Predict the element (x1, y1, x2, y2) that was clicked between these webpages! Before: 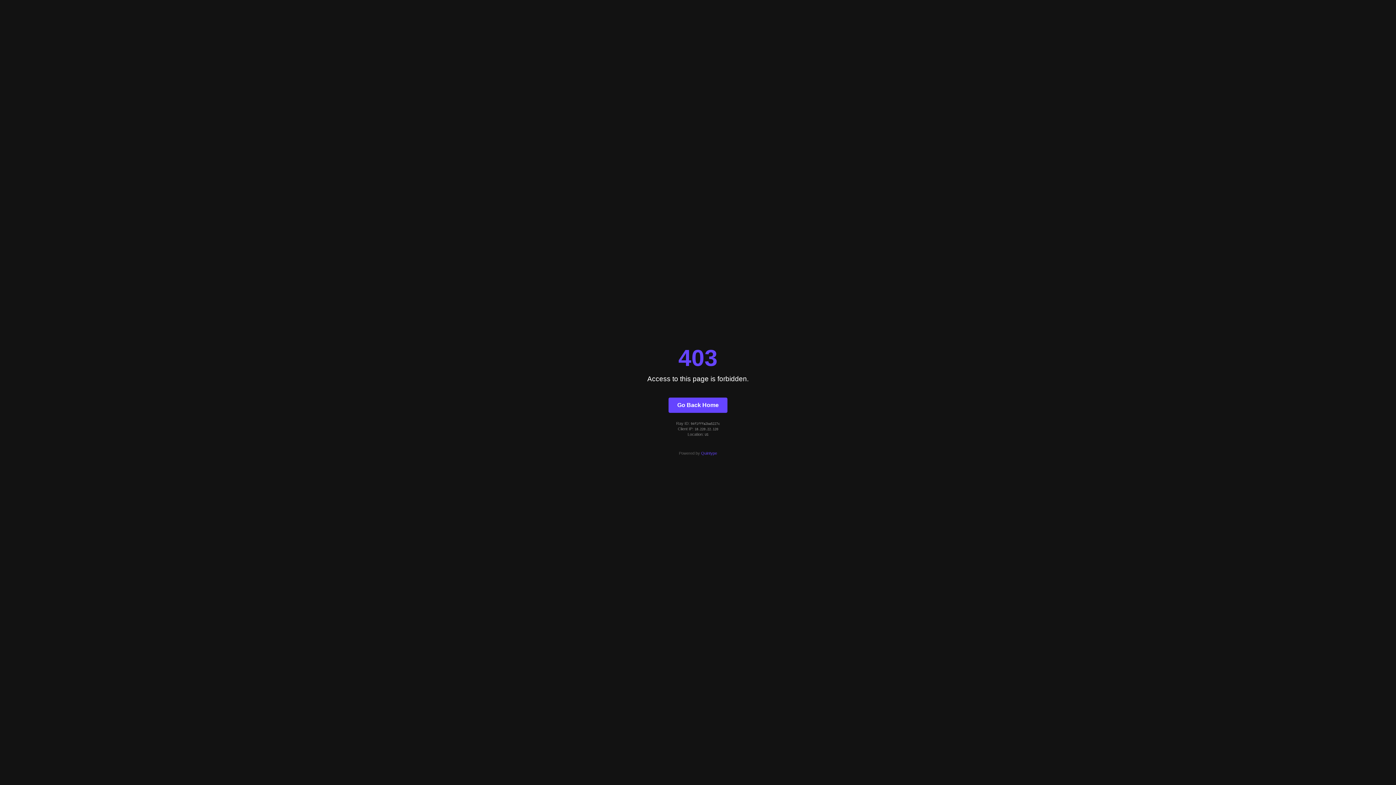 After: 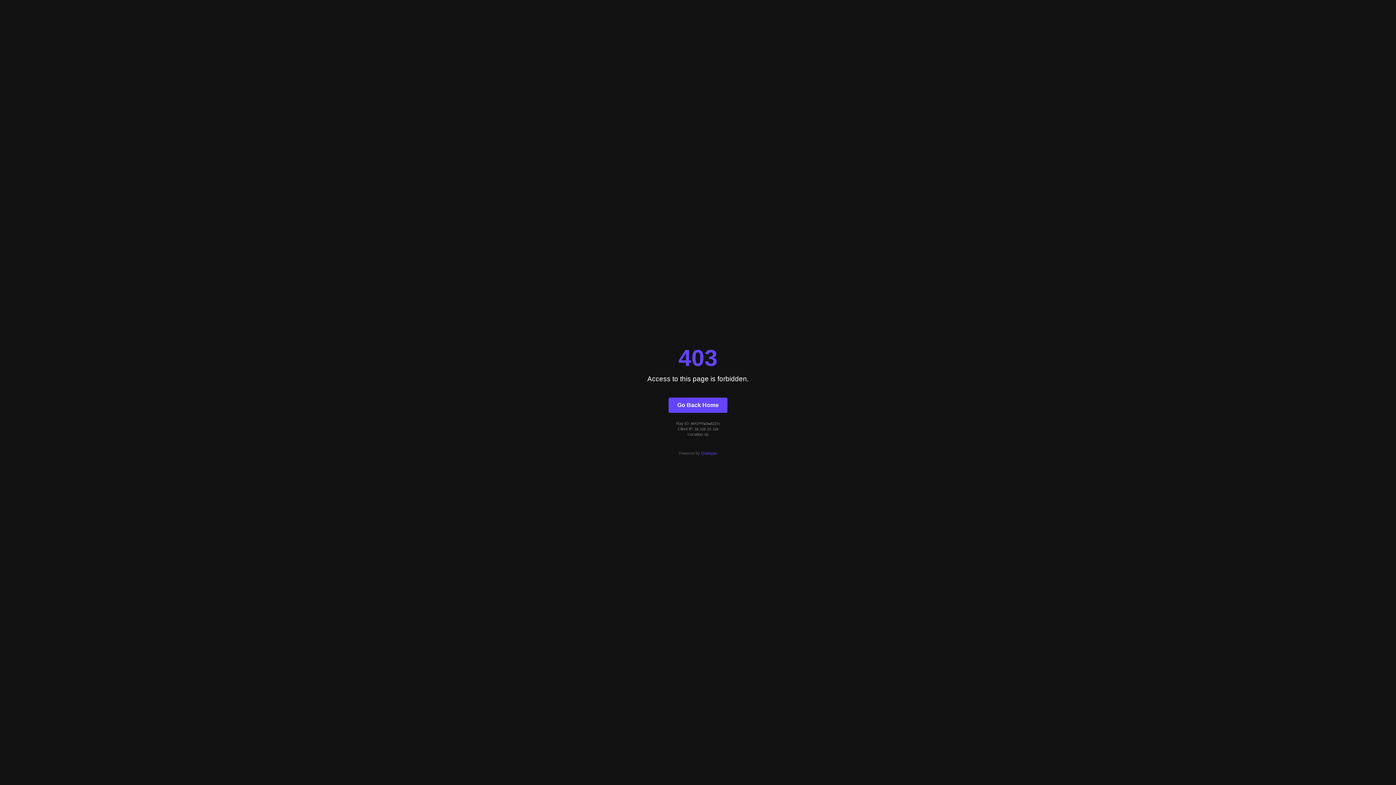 Action: bbox: (701, 451, 717, 455) label: Quintype